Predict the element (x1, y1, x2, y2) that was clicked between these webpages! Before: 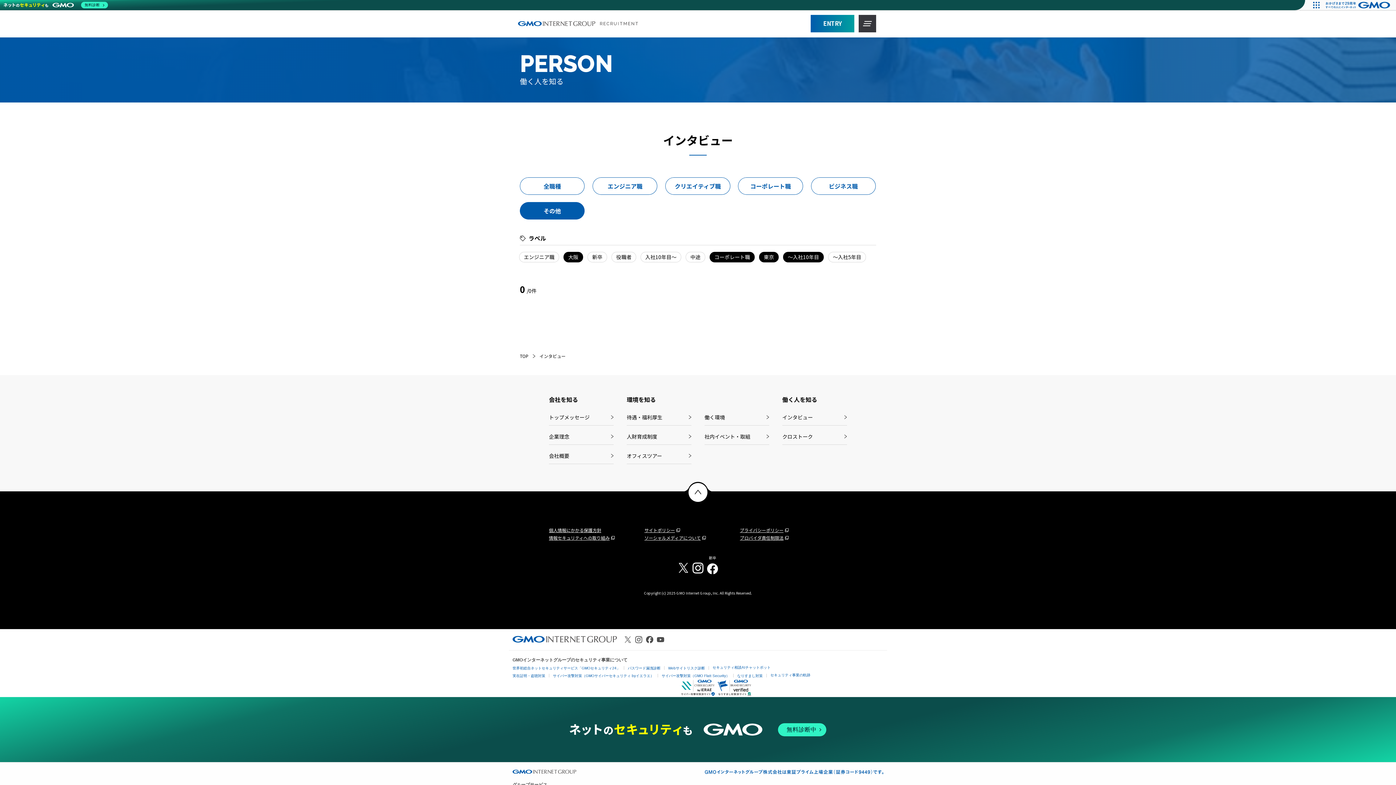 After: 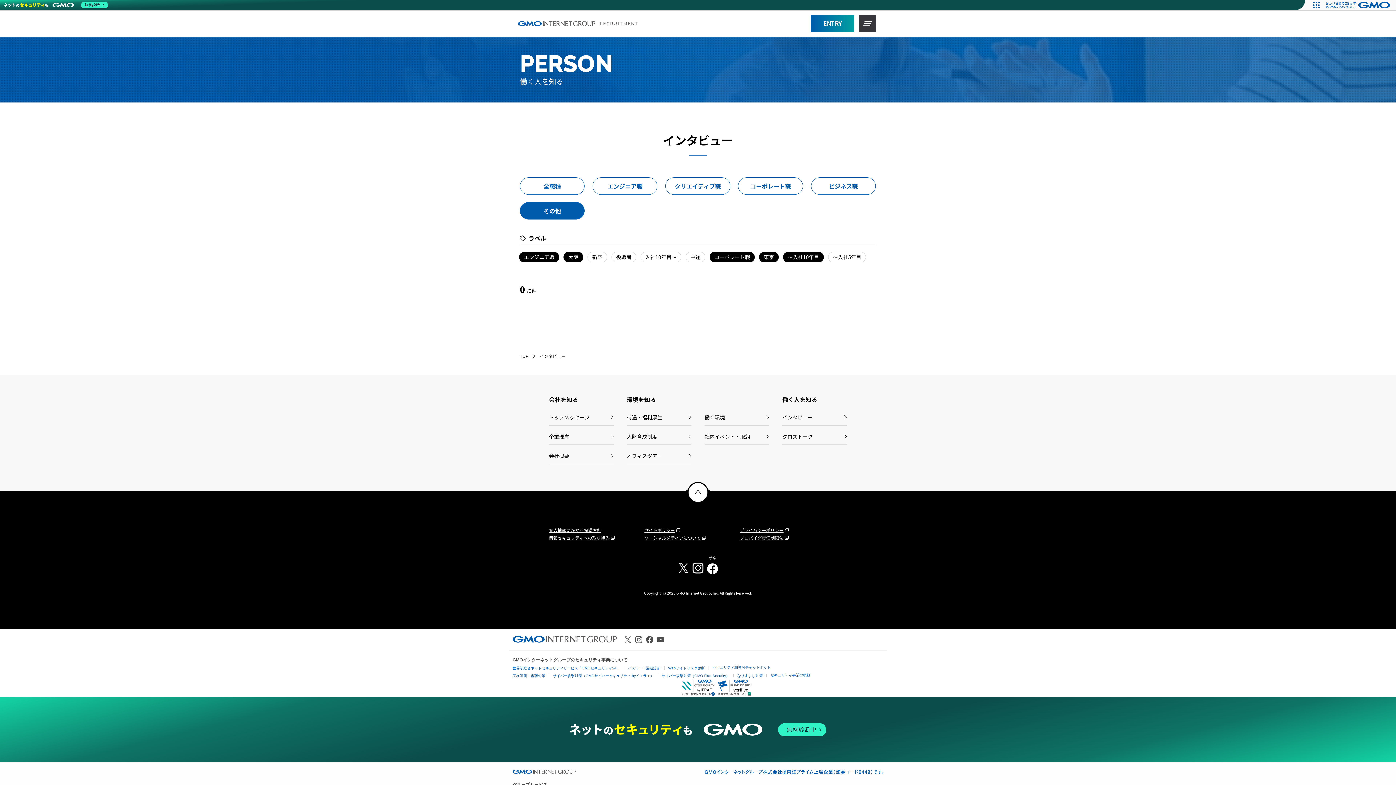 Action: label: エンジニア職 bbox: (519, 252, 559, 262)